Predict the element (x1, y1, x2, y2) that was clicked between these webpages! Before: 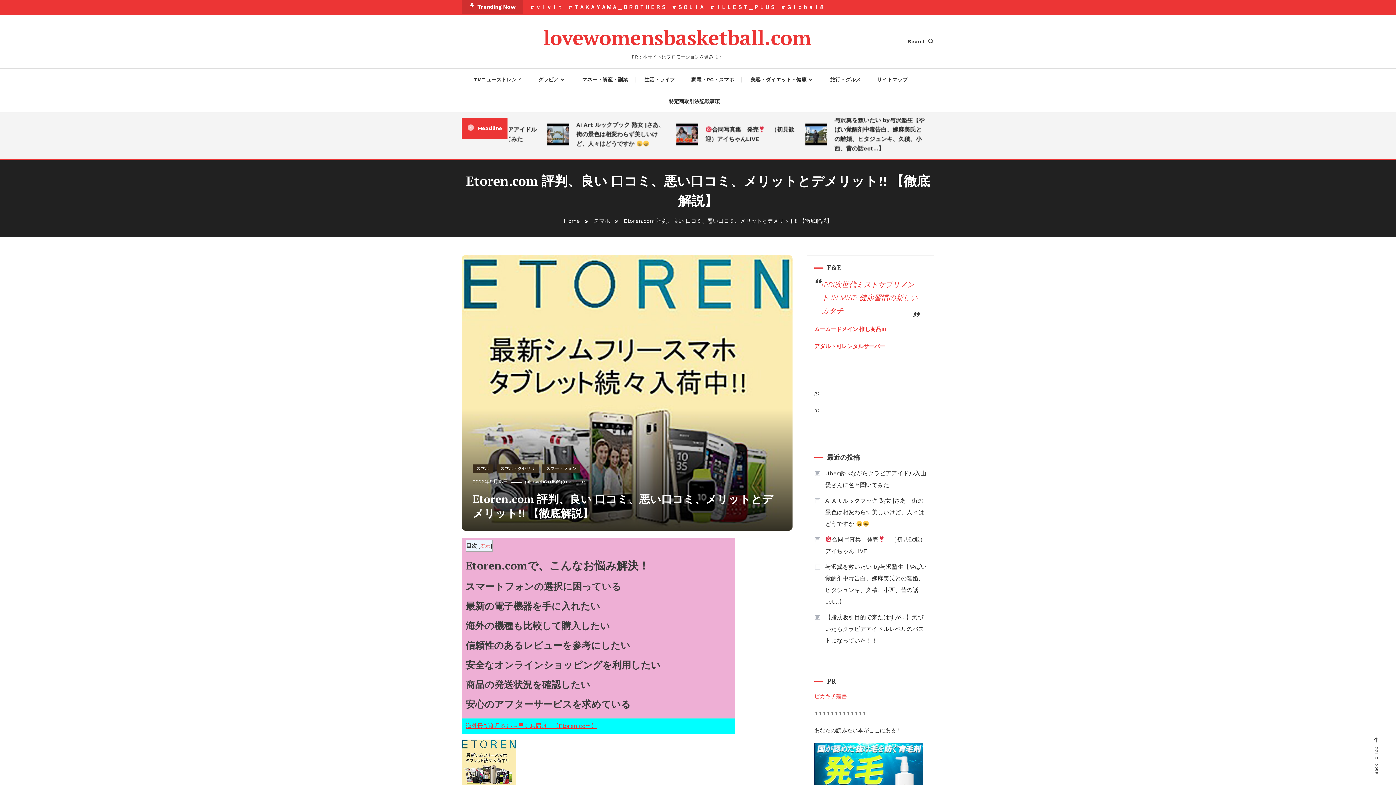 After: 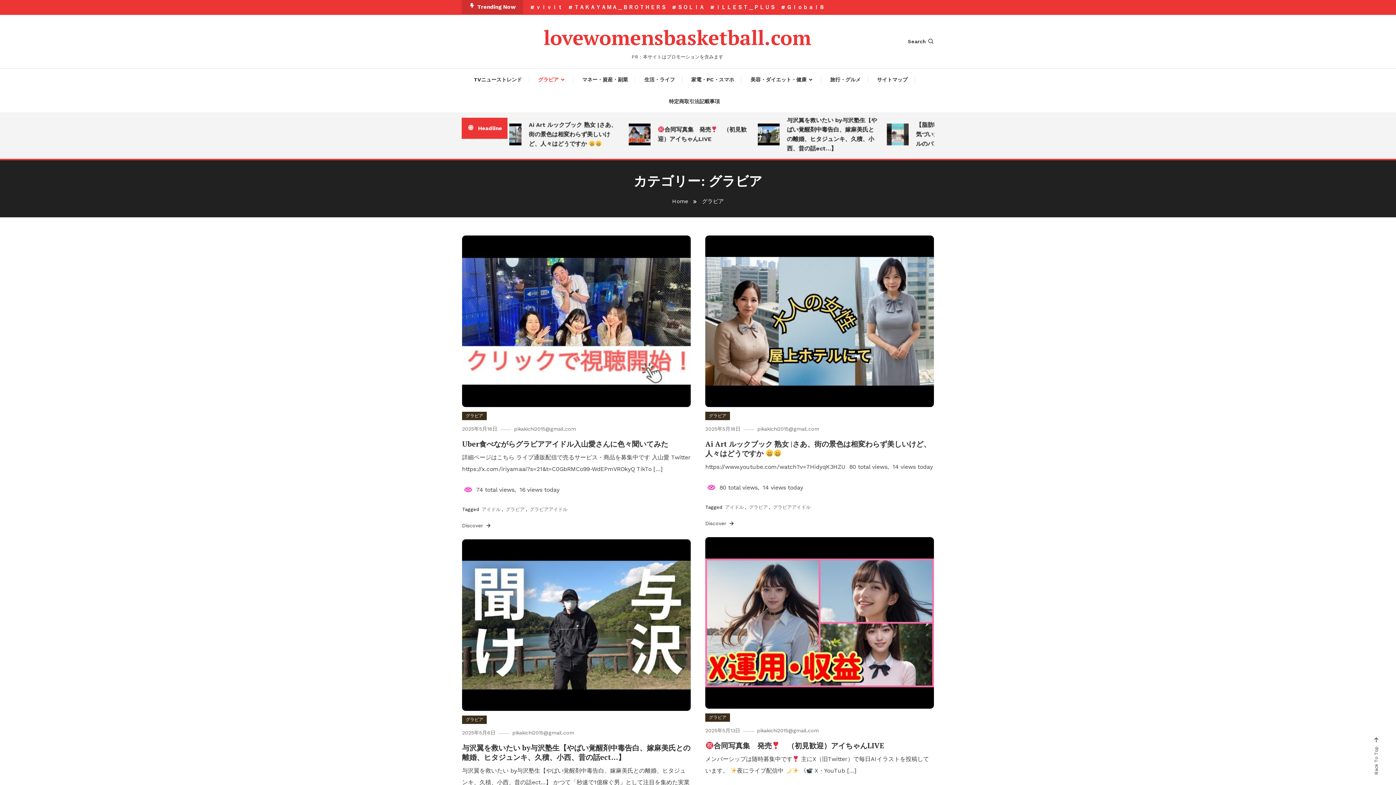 Action: label: グラビア bbox: (531, 68, 573, 90)